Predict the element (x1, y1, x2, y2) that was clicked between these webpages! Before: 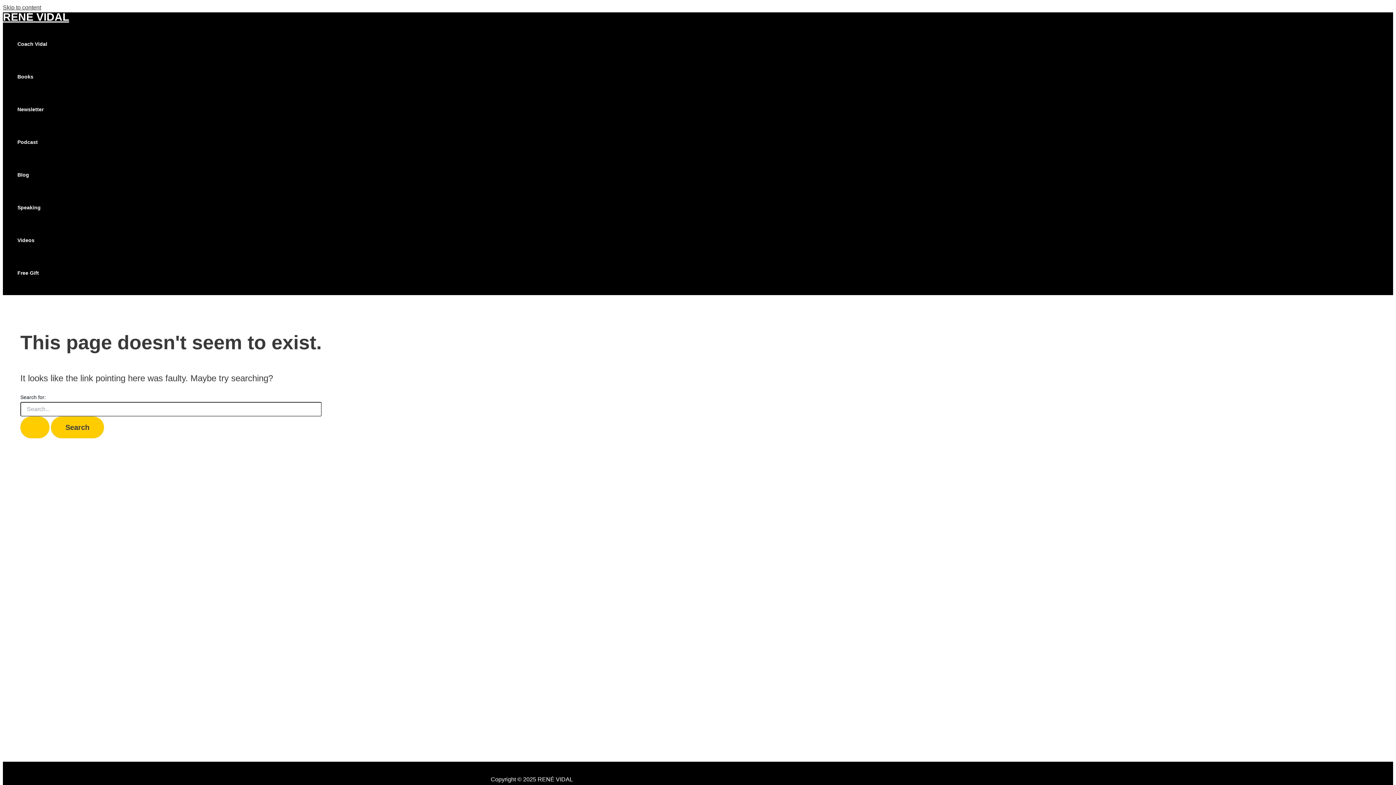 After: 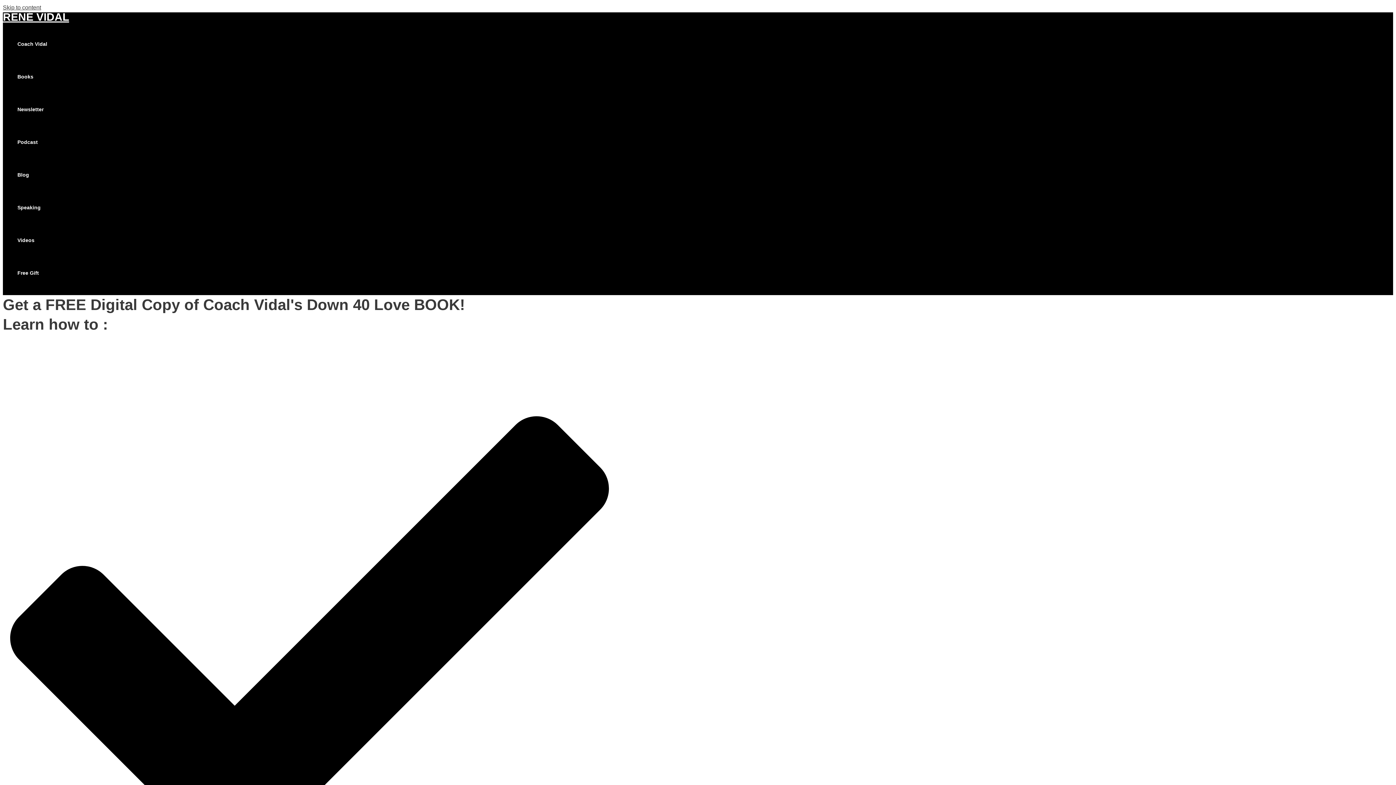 Action: bbox: (17, 256, 47, 289) label: Free Gift